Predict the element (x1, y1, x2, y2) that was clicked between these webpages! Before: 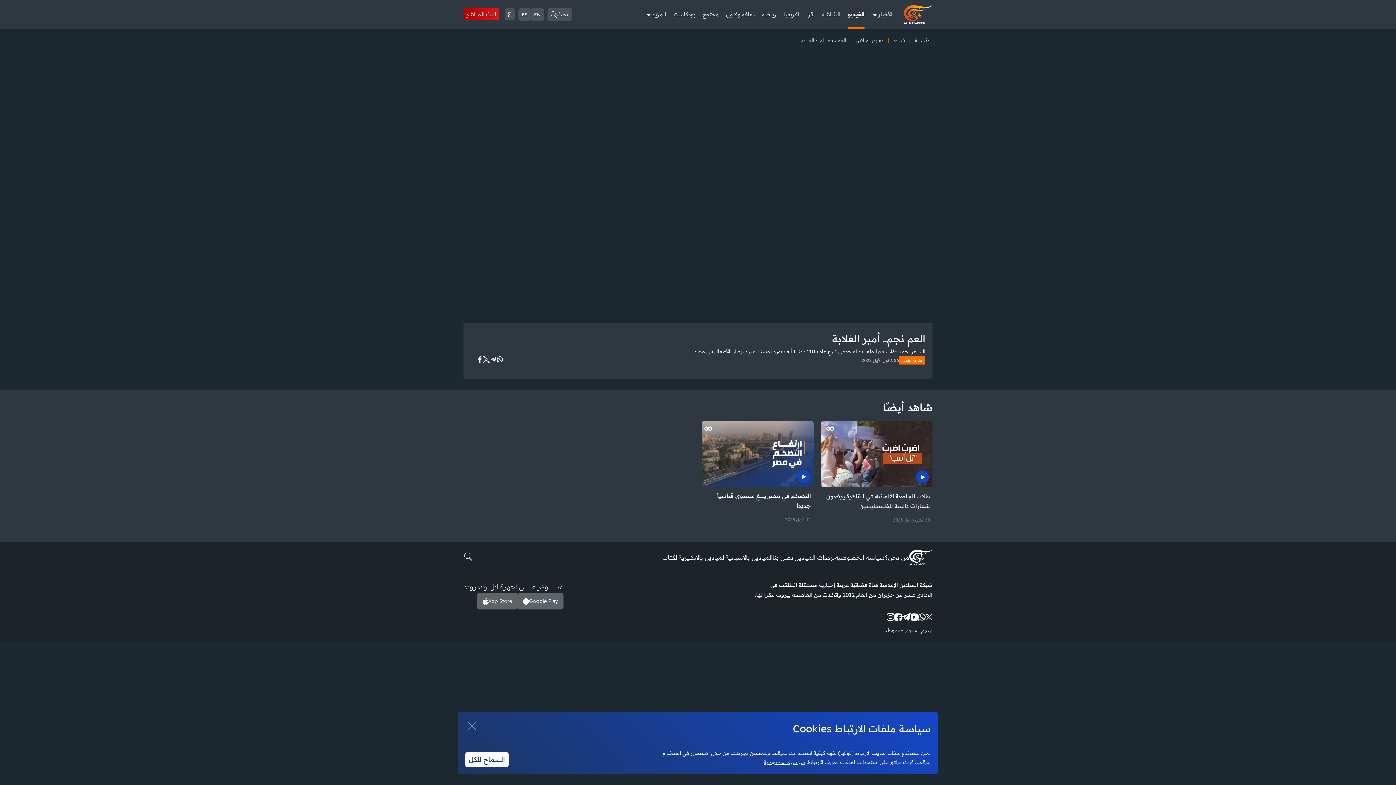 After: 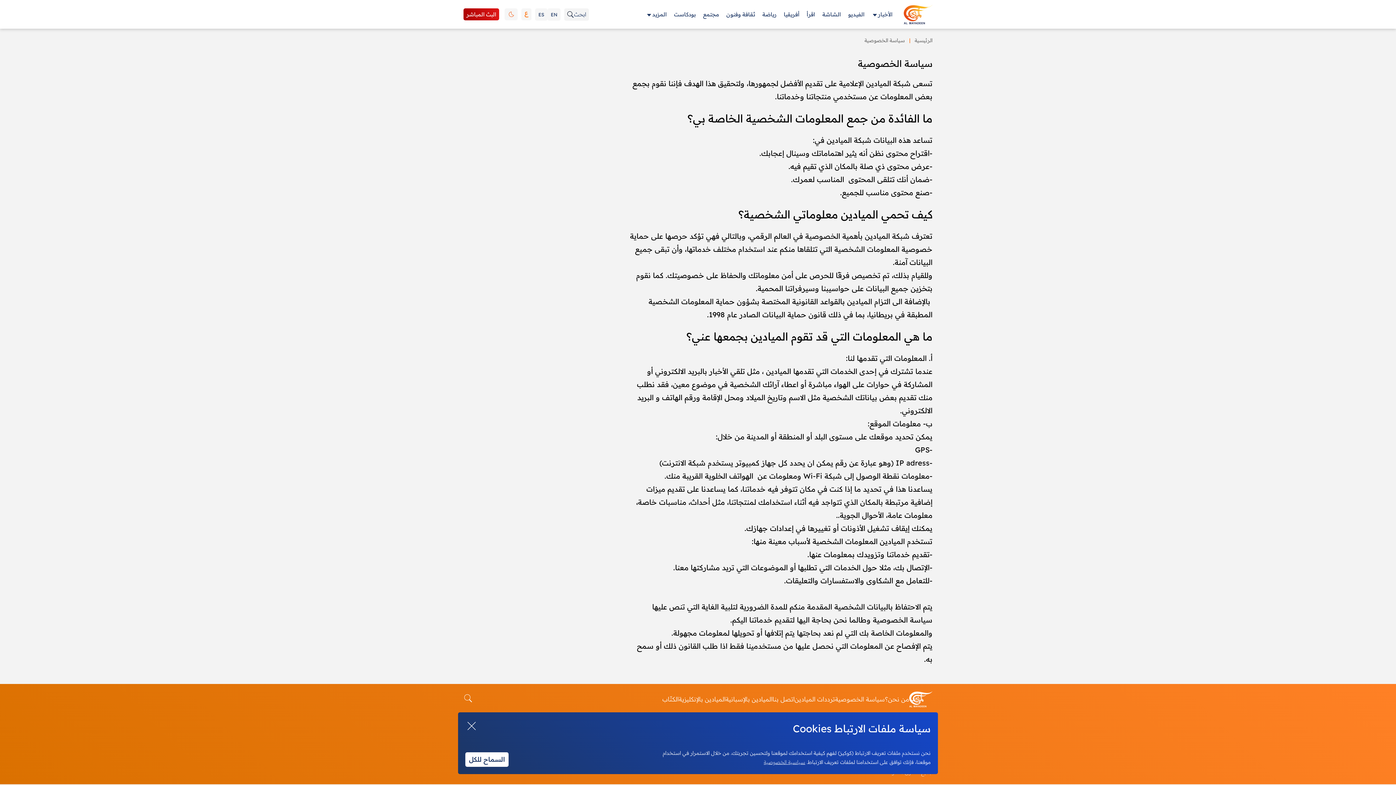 Action: label: سياسة الخصوصية bbox: (835, 554, 885, 561)